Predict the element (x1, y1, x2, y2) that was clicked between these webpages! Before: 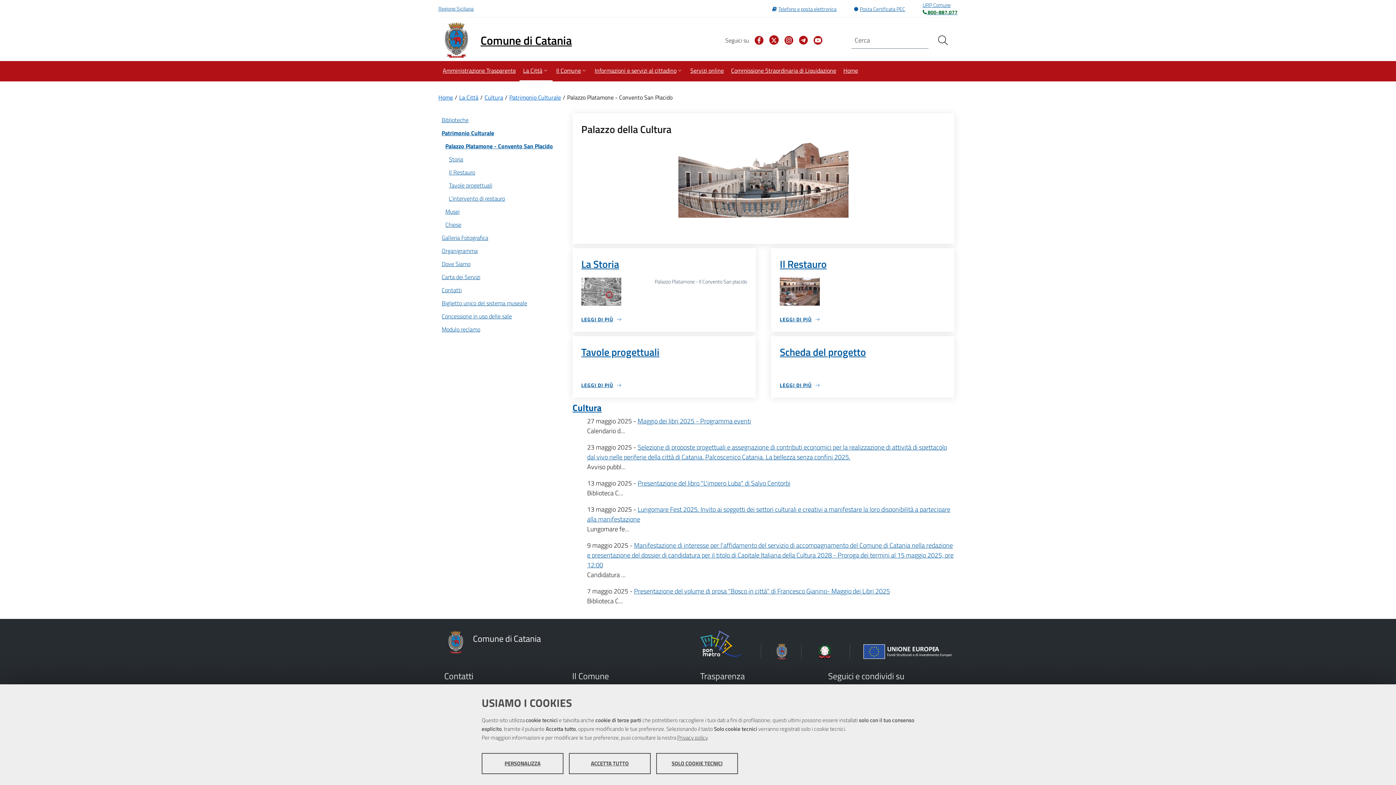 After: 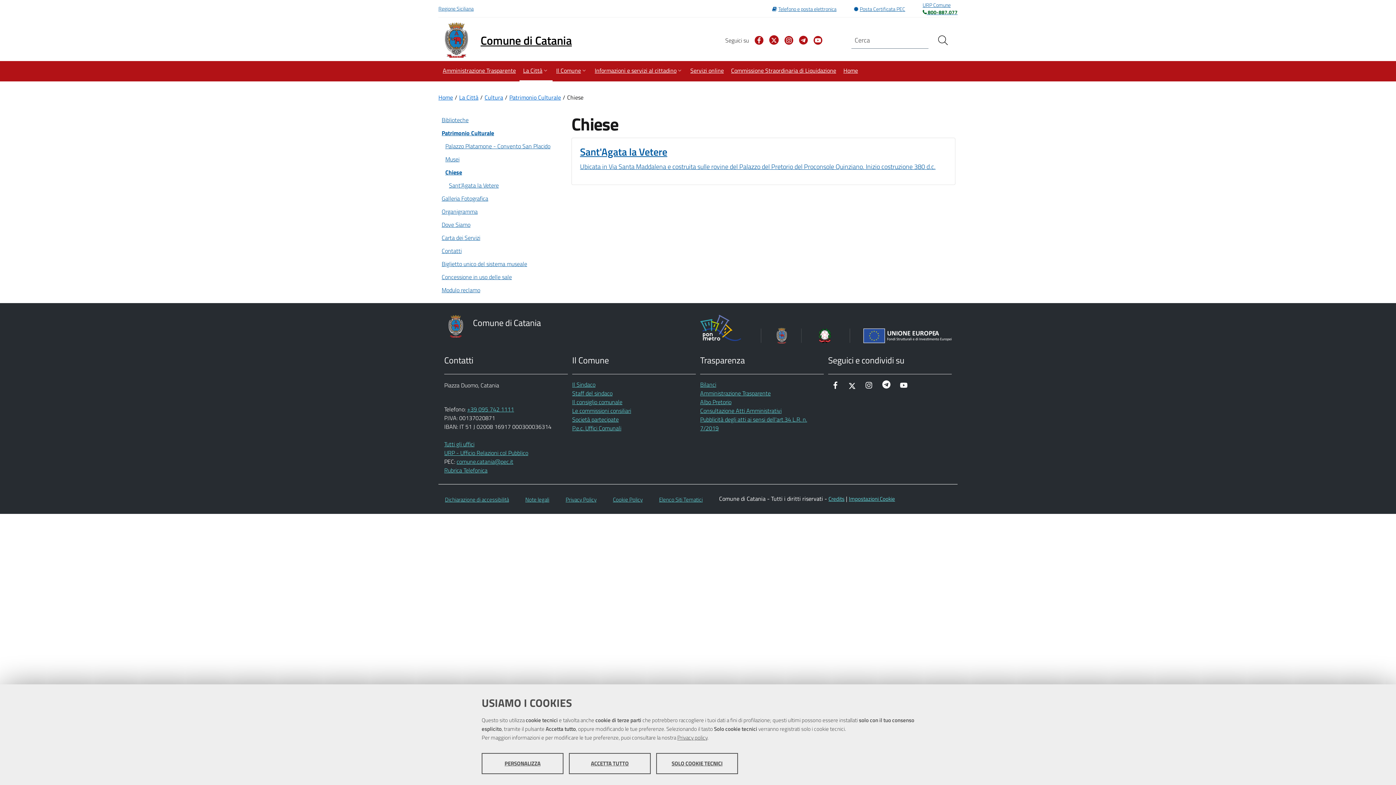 Action: label: Chiese bbox: (445, 218, 561, 231)